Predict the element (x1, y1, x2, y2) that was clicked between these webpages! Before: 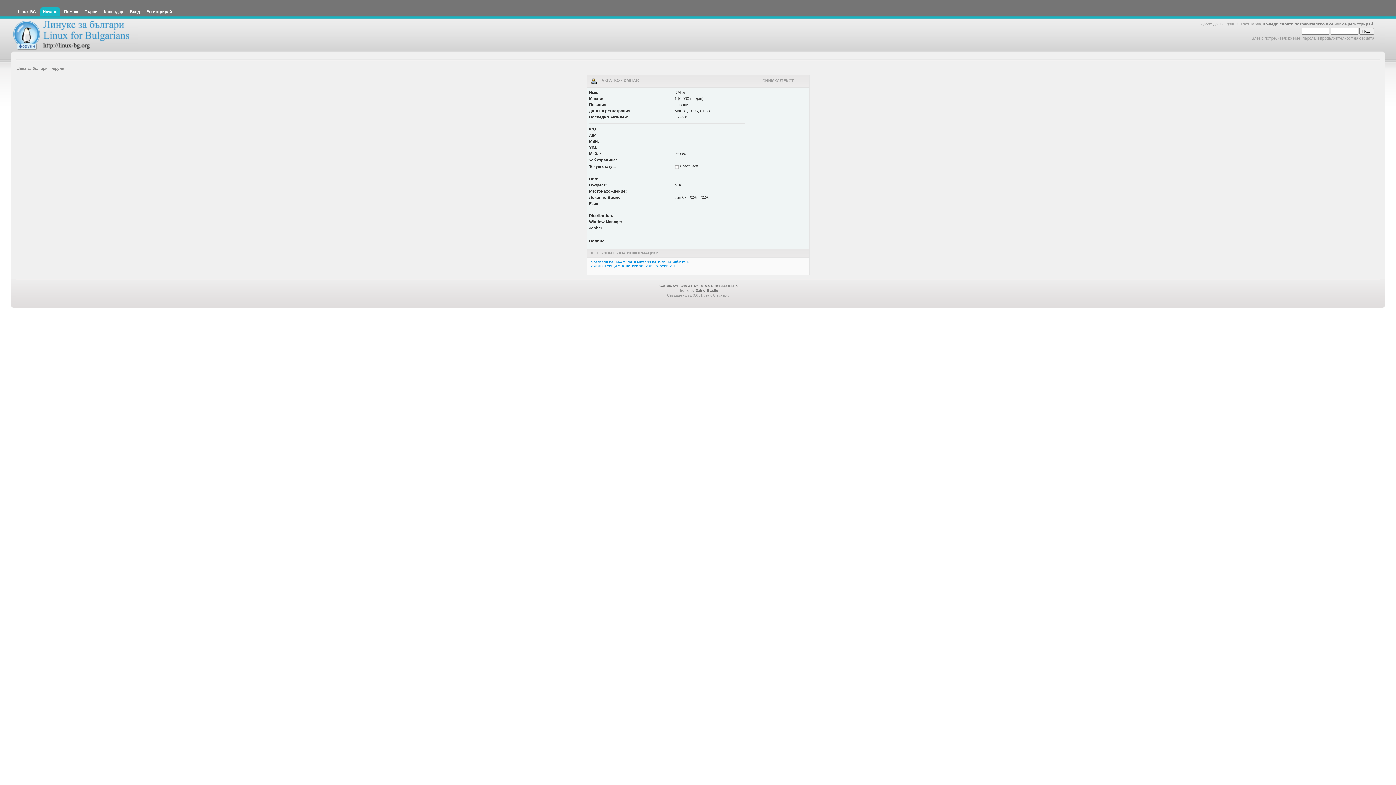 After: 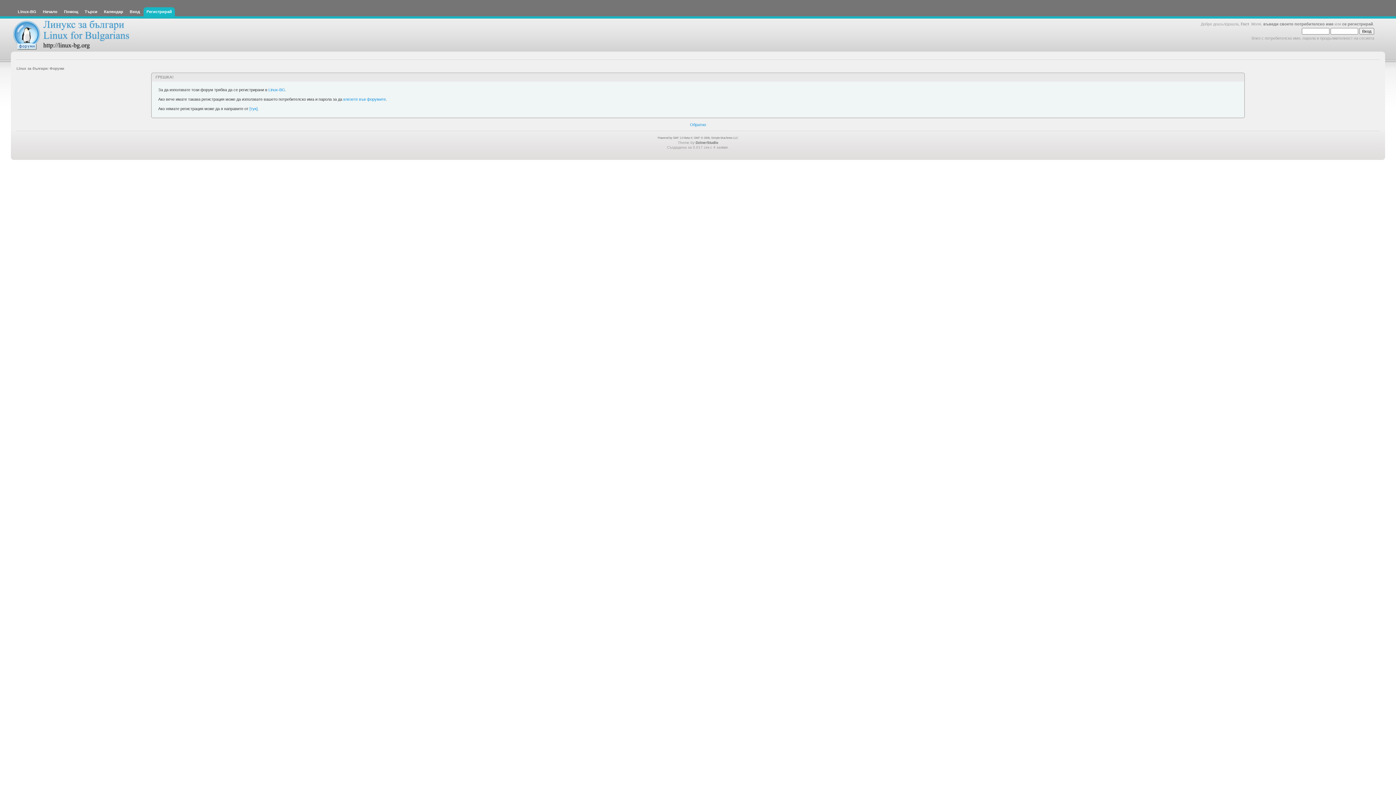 Action: label: се регистрирай bbox: (1342, 21, 1373, 26)